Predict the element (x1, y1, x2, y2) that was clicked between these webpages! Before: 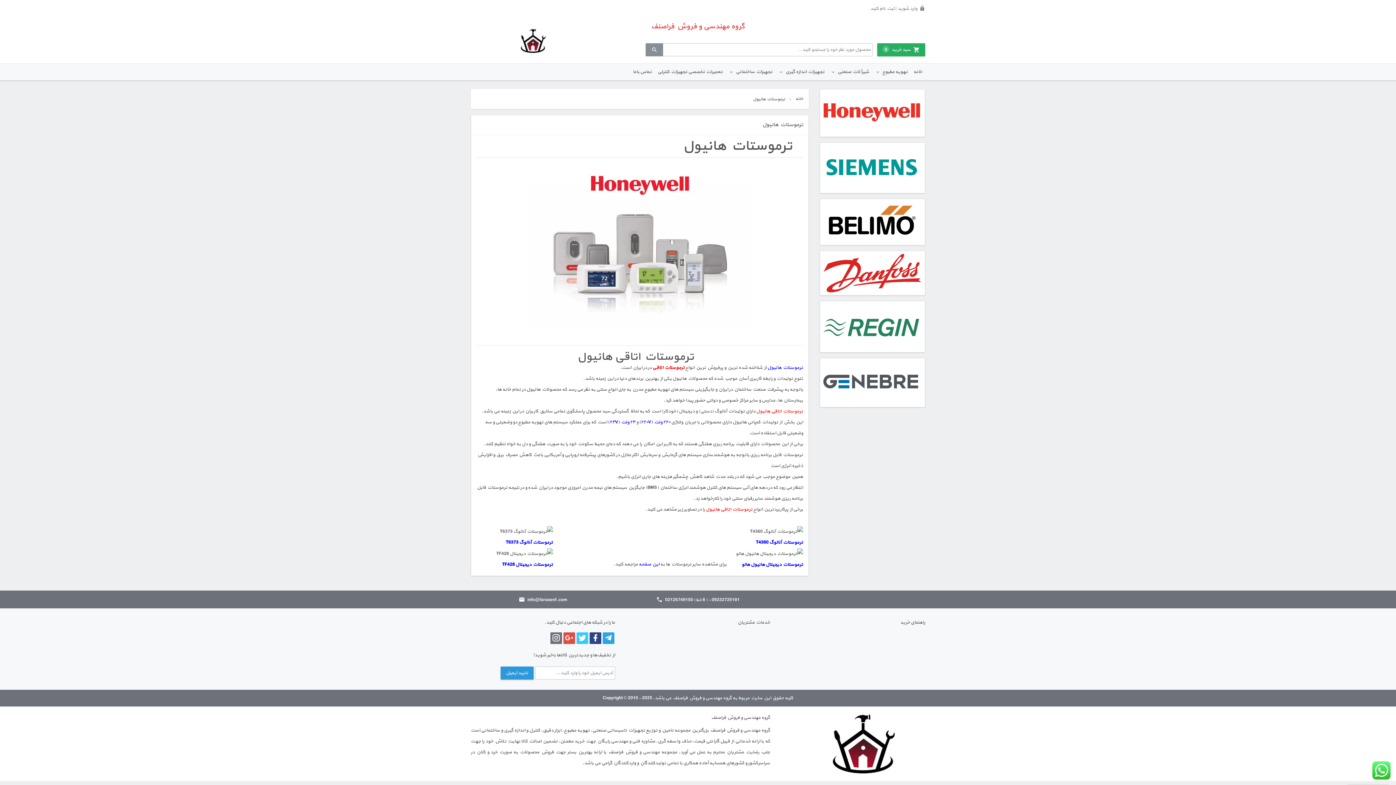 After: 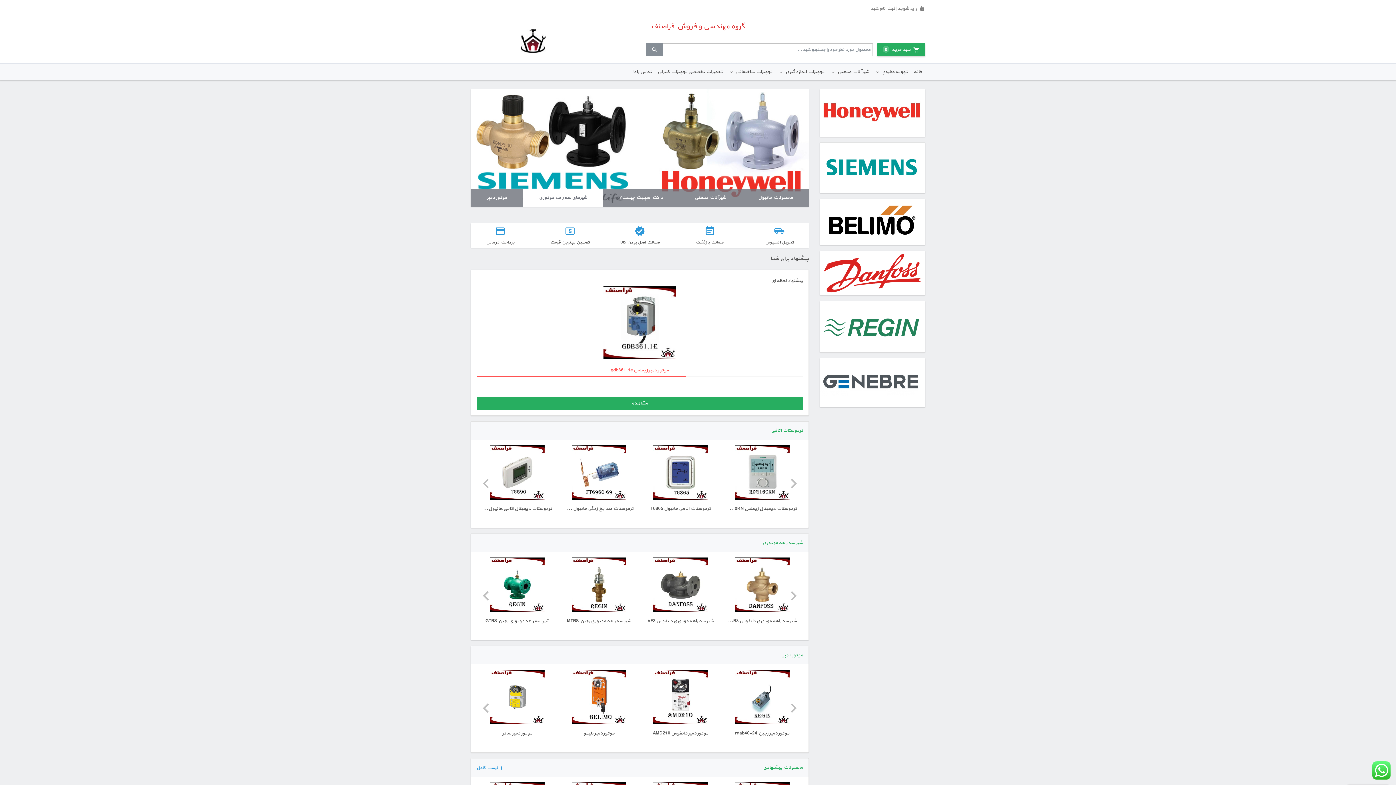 Action: bbox: (520, 28, 545, 53)